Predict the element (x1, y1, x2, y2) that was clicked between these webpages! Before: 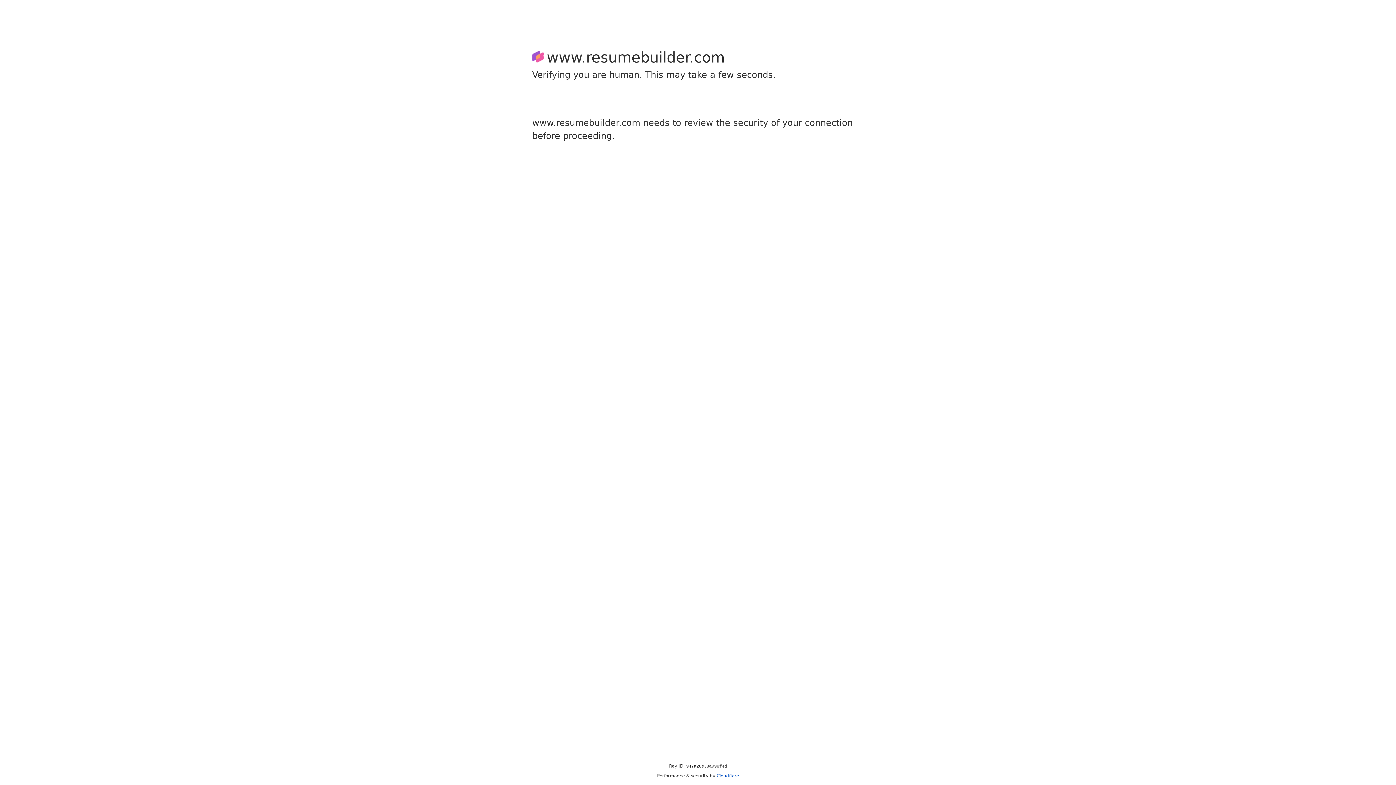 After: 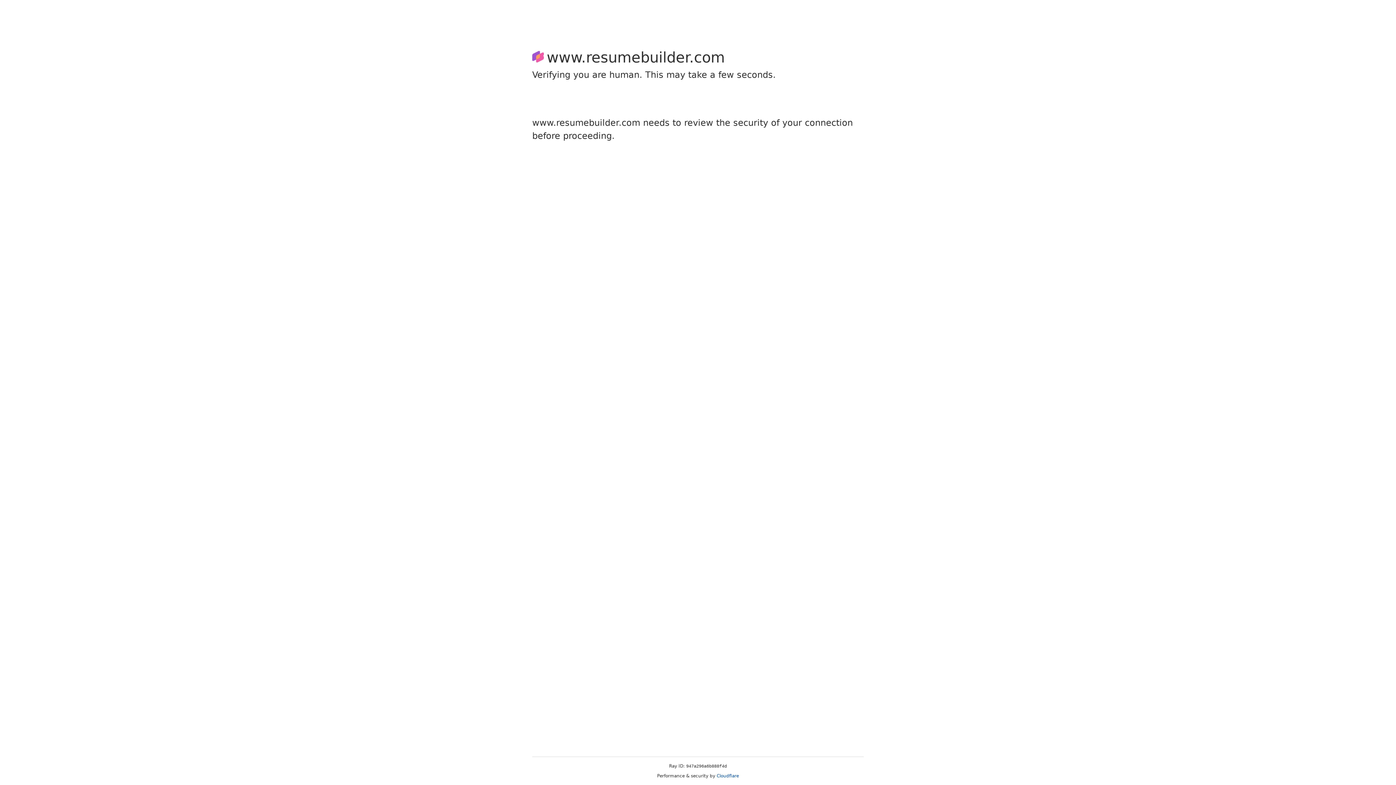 Action: bbox: (716, 773, 739, 778) label: Cloudflare